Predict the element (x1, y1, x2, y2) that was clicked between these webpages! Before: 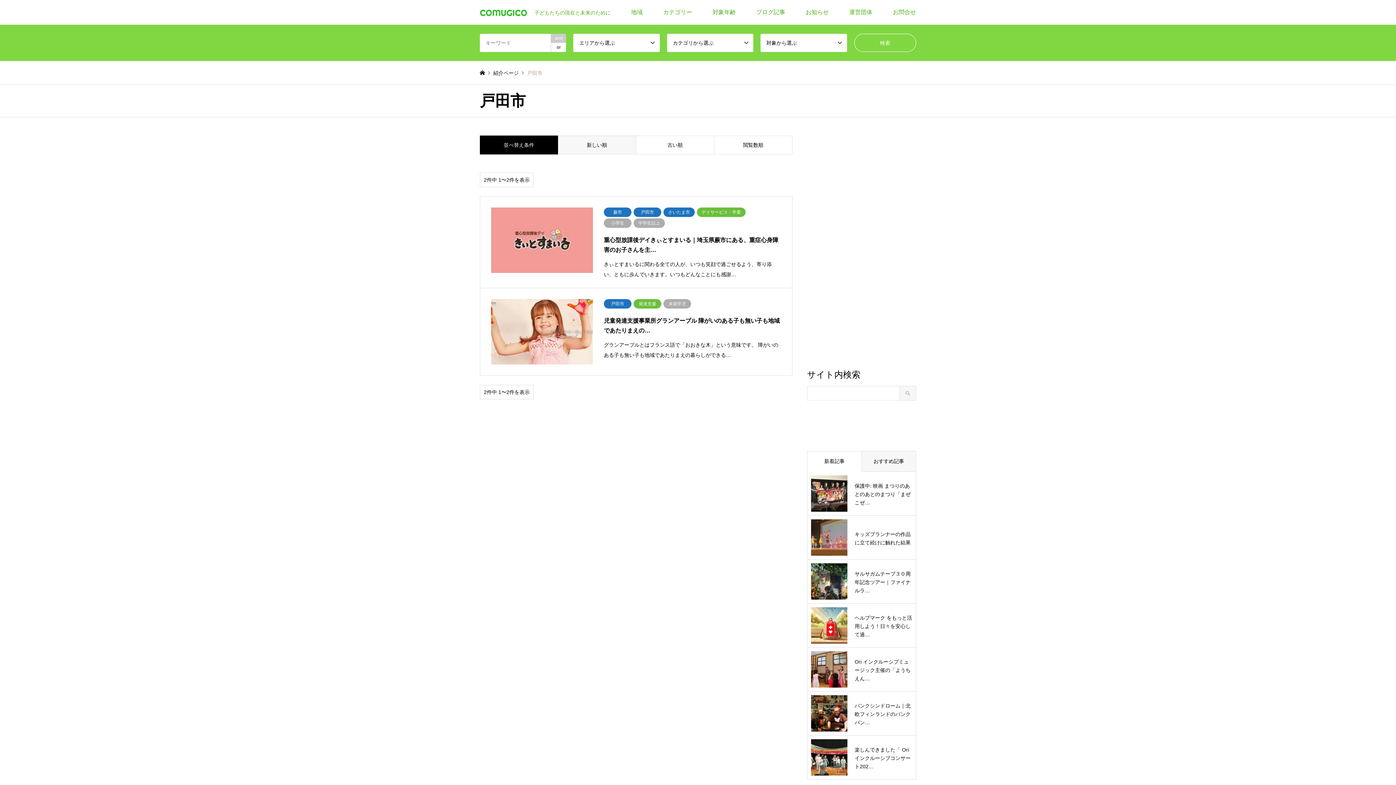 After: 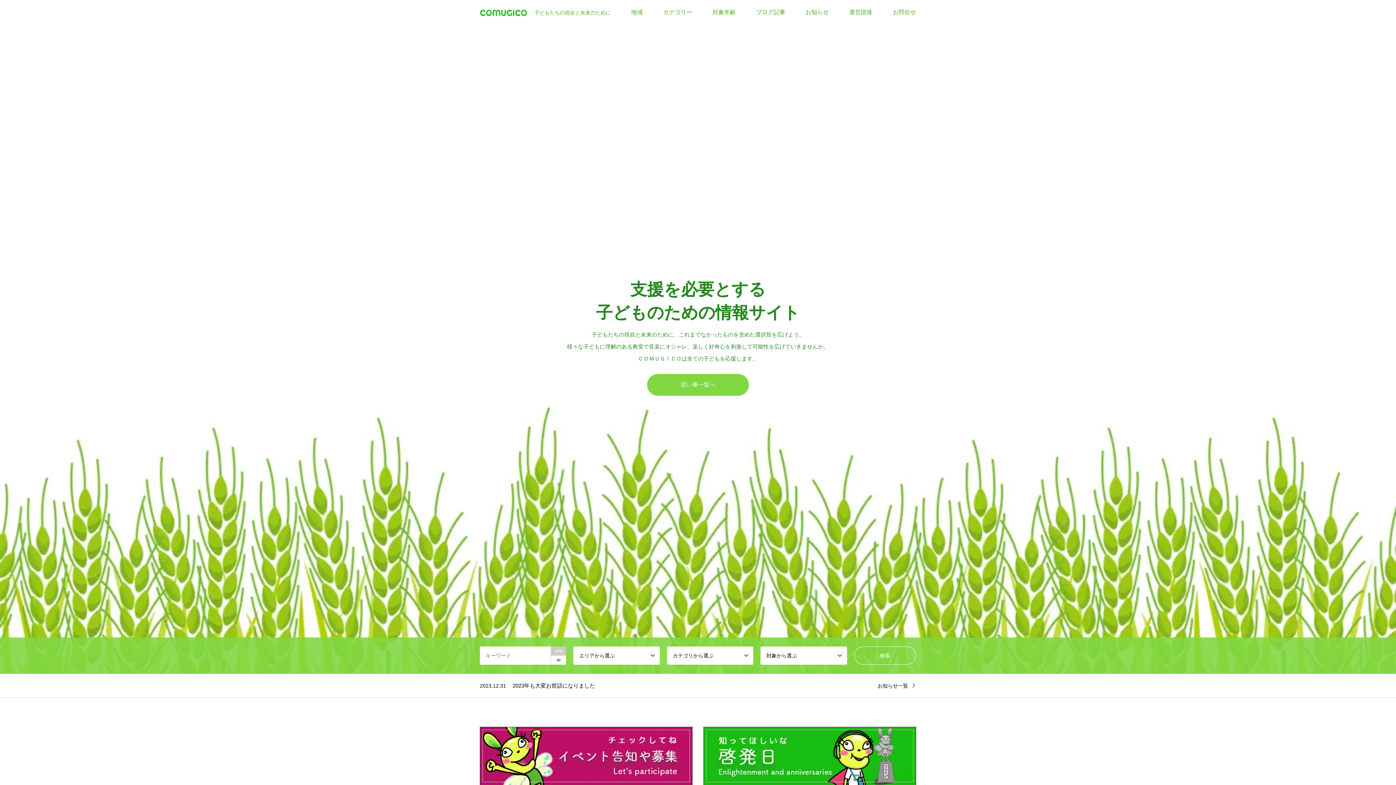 Action: bbox: (480, 9, 610, 15) label: 子どもたちの現在と未来のために